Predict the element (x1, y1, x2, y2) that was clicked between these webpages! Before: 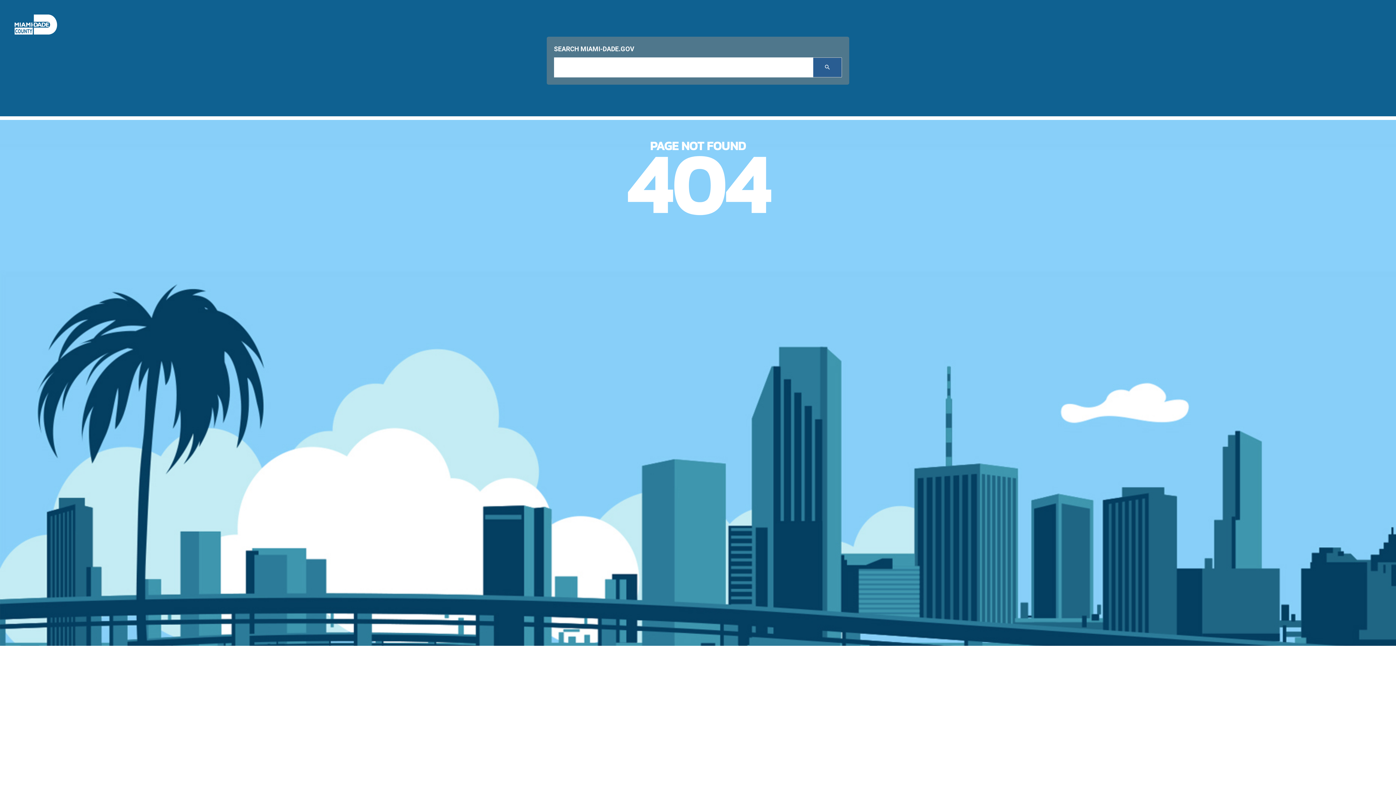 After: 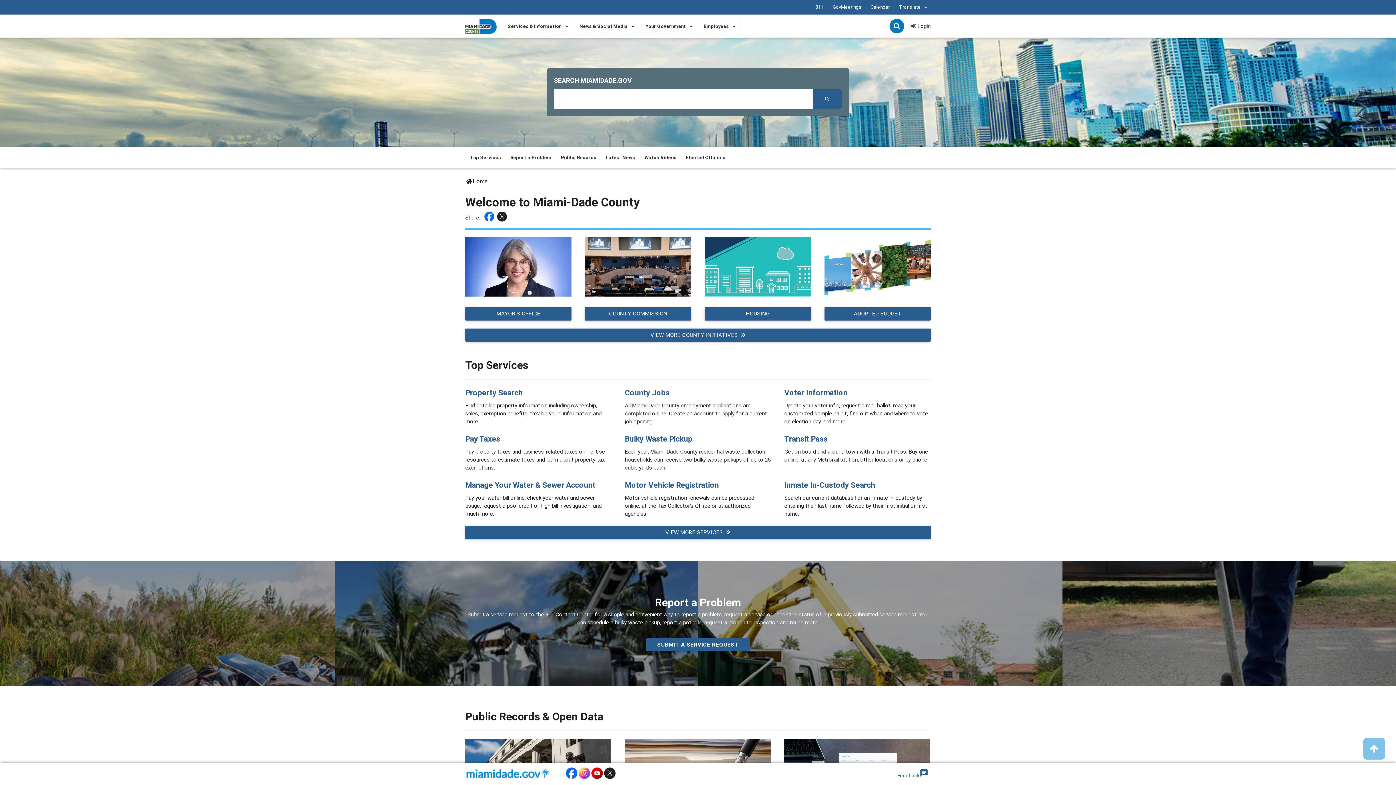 Action: bbox: (0, 14, 58, 36)